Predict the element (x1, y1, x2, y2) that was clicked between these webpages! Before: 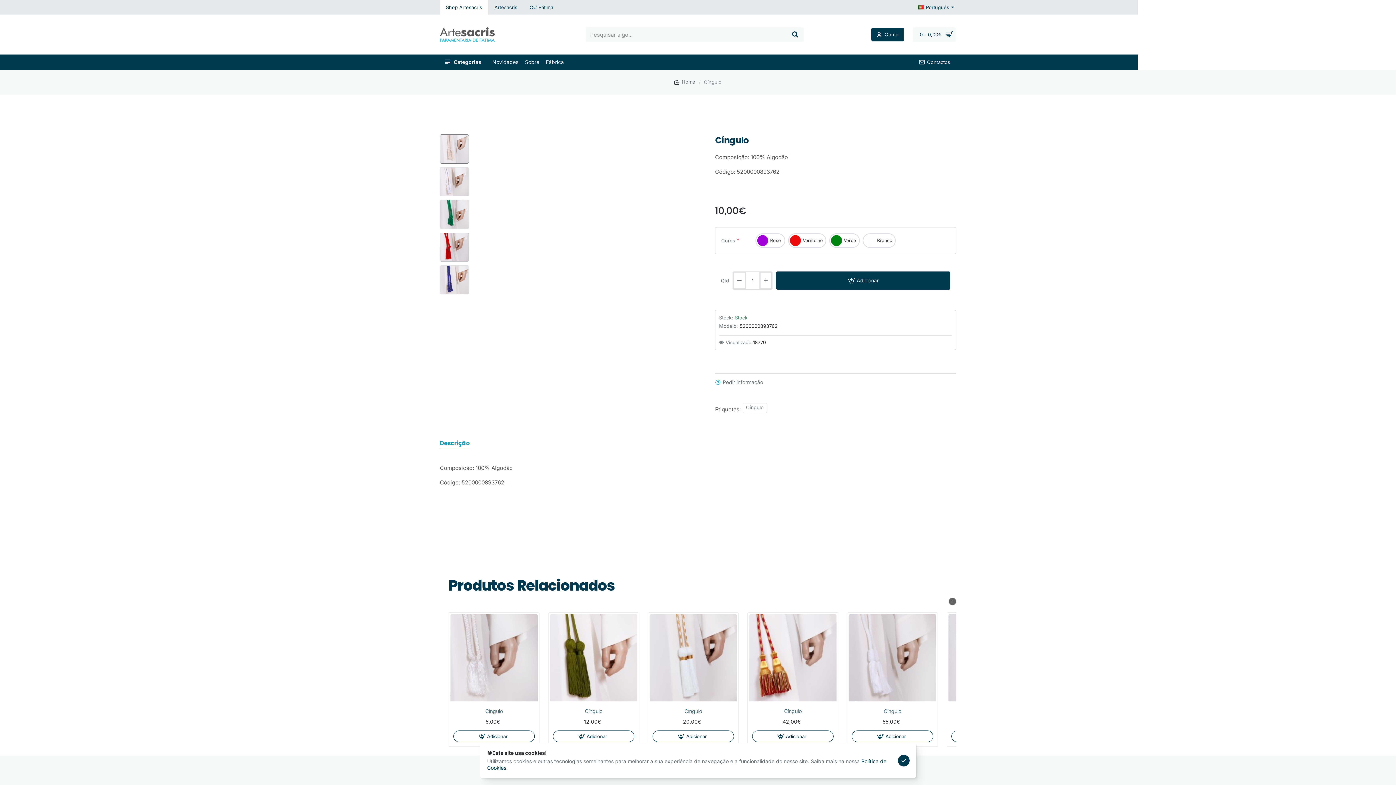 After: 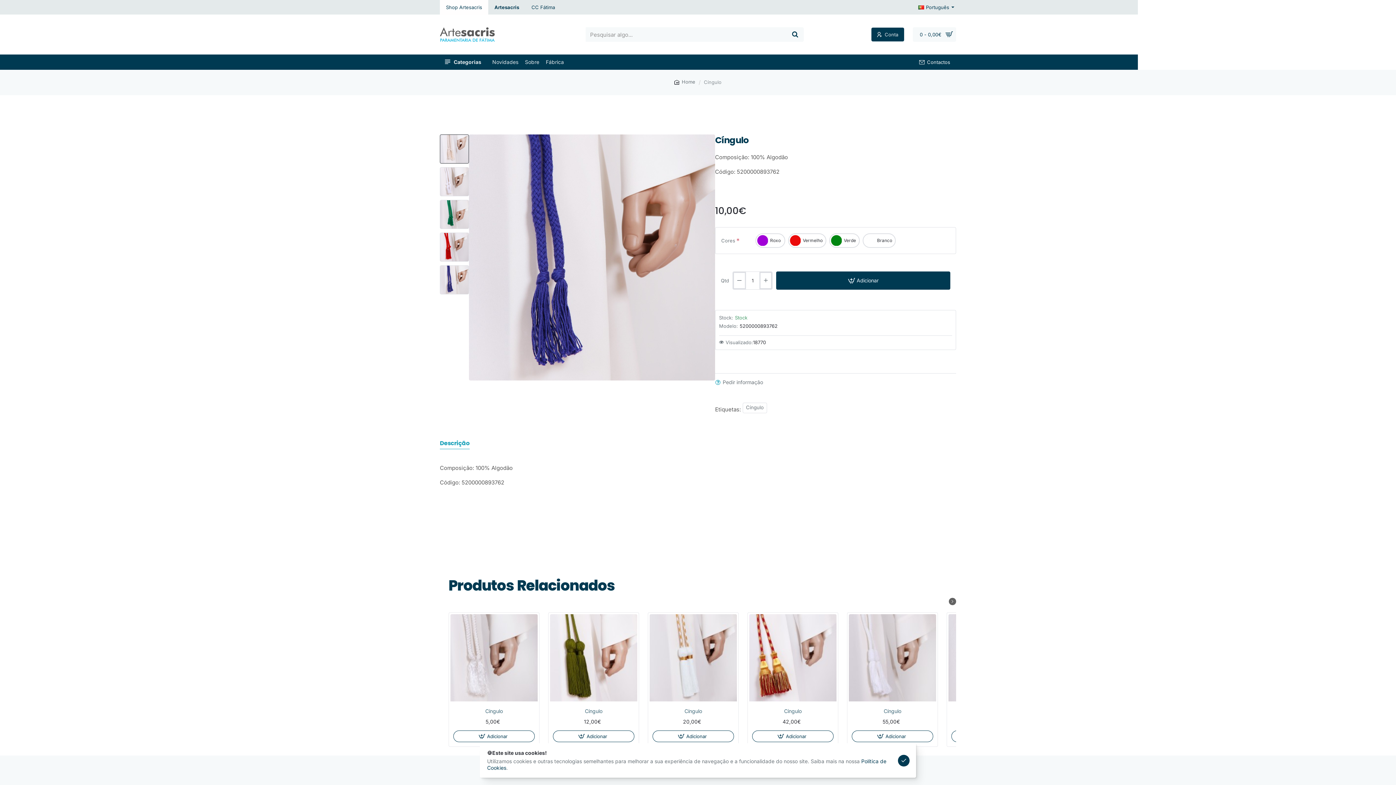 Action: bbox: (488, 0, 523, 14) label: Artesacris